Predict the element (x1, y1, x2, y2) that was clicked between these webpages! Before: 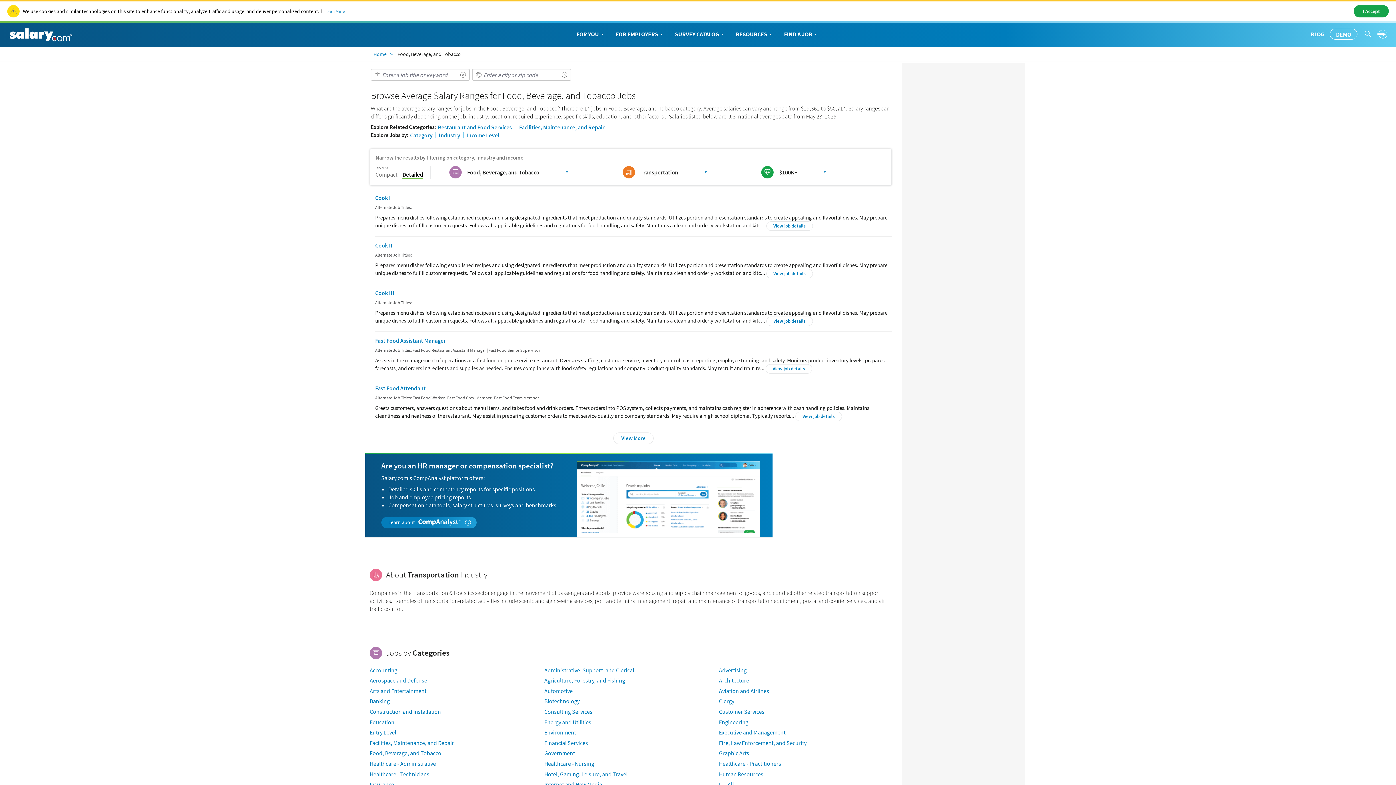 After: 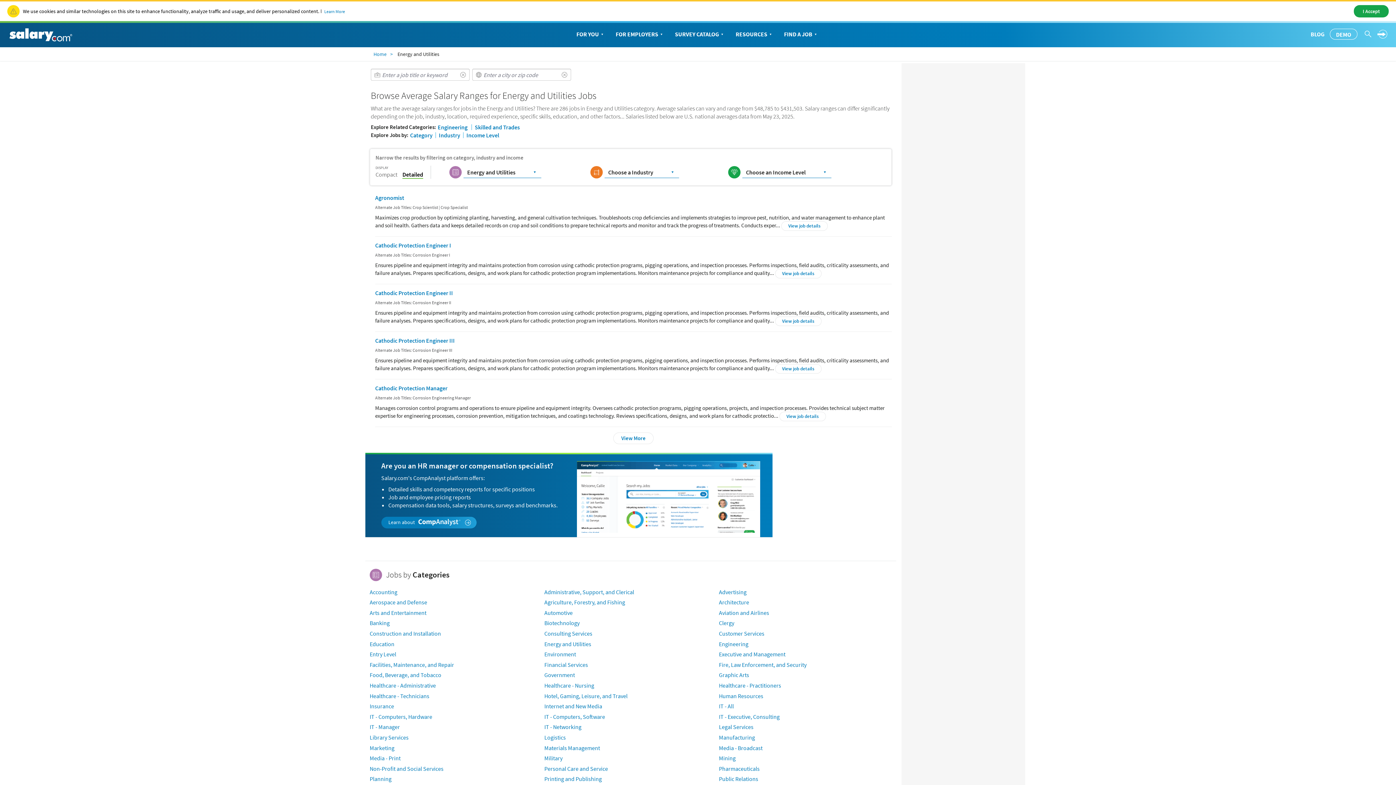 Action: bbox: (544, 718, 591, 726) label: Energy and Utilities